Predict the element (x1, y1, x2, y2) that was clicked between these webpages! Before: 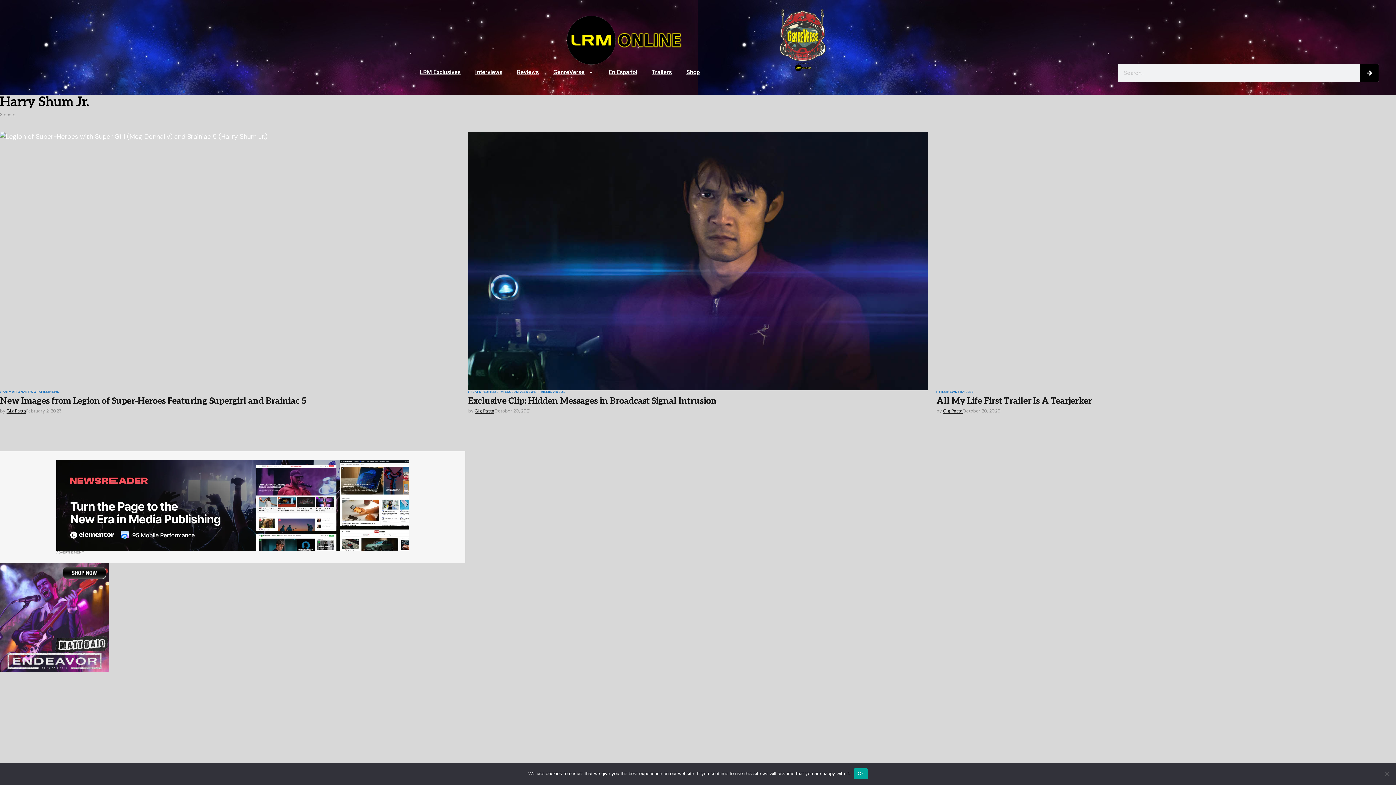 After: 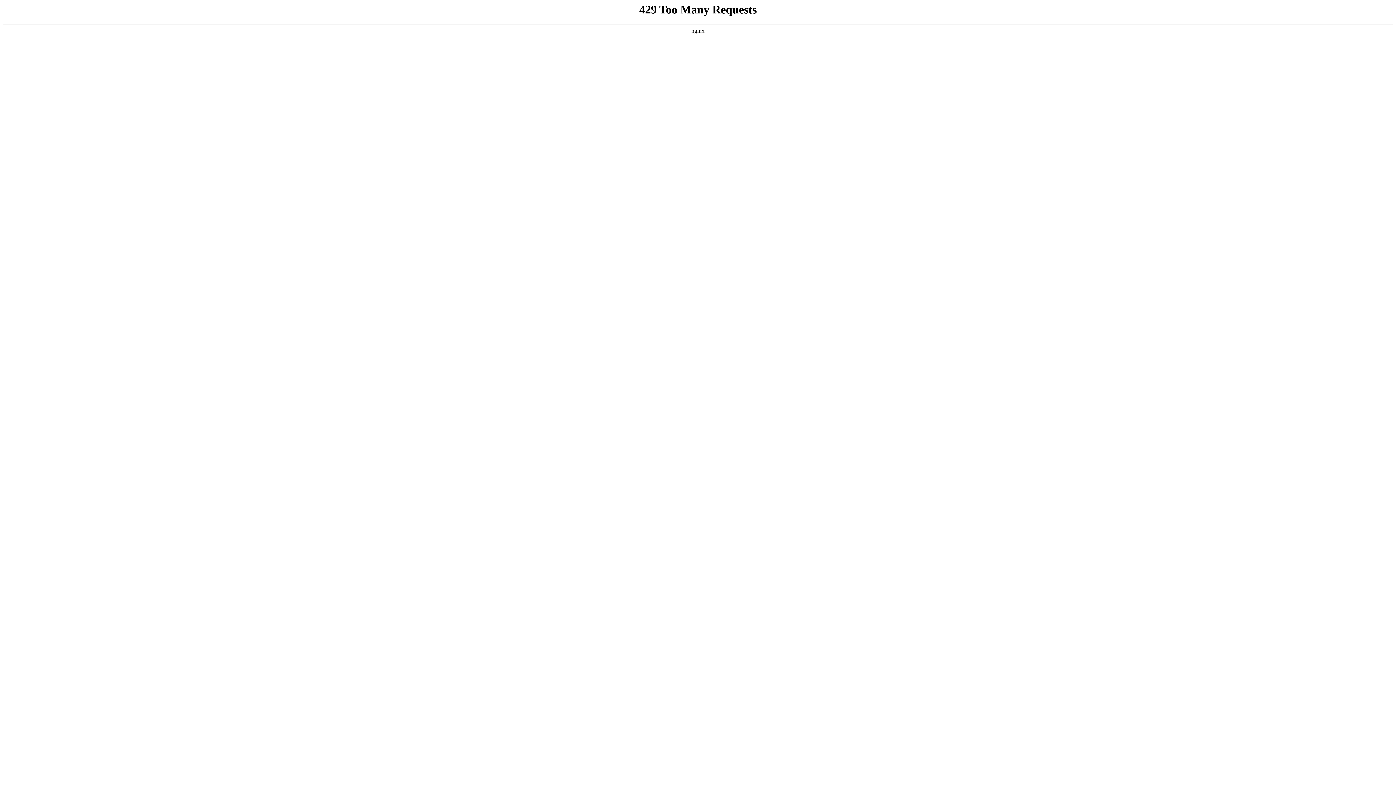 Action: bbox: (474, 409, 494, 413) label: Gig Patta